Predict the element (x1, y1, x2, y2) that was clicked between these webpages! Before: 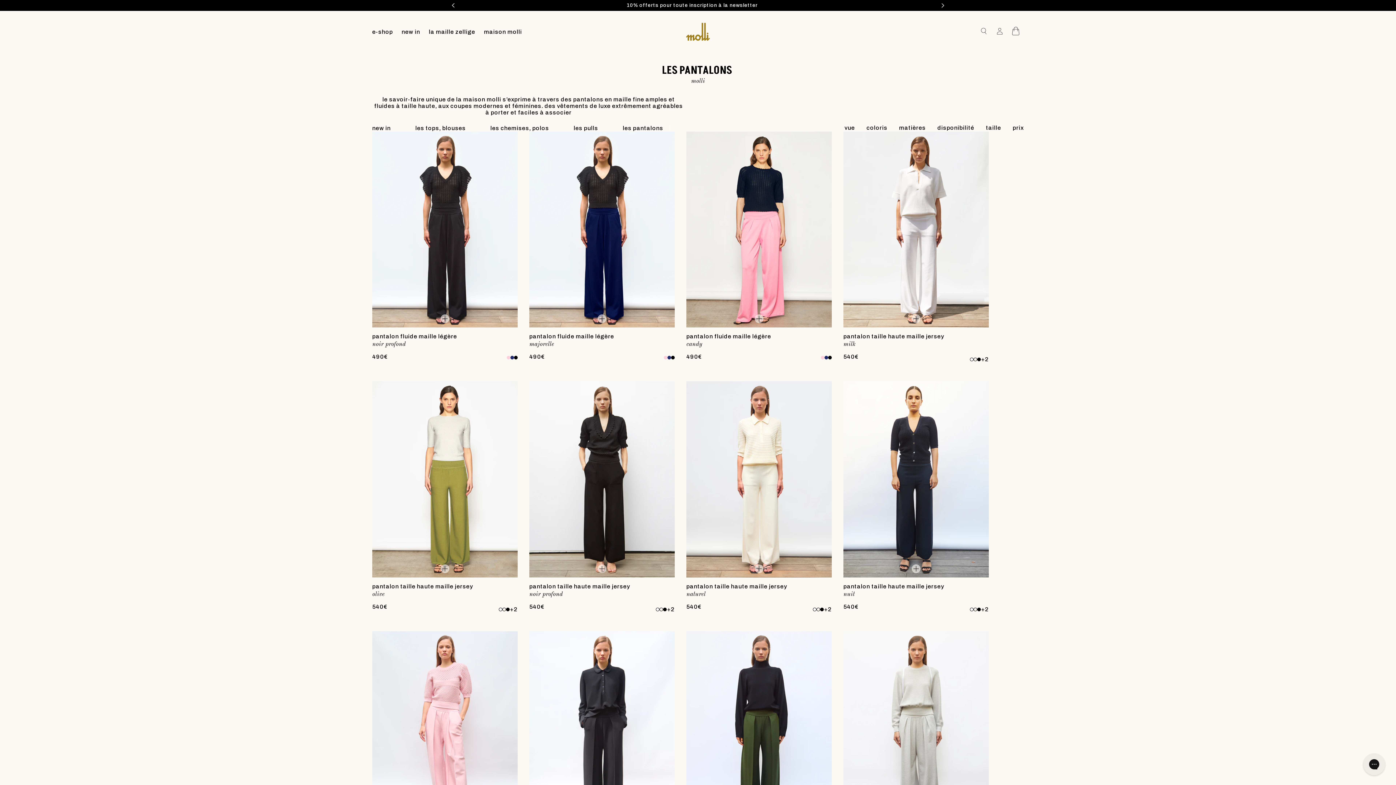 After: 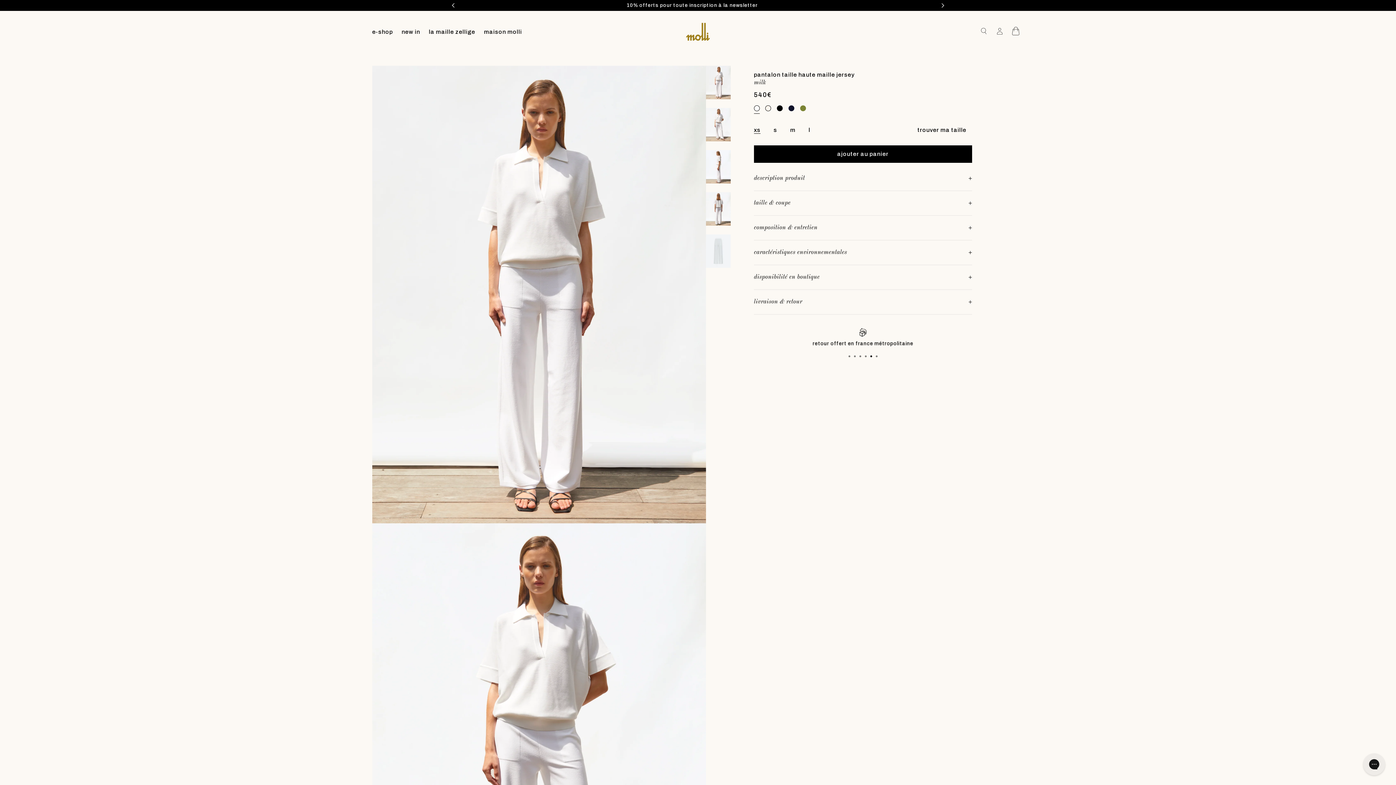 Action: bbox: (970, 357, 973, 361)